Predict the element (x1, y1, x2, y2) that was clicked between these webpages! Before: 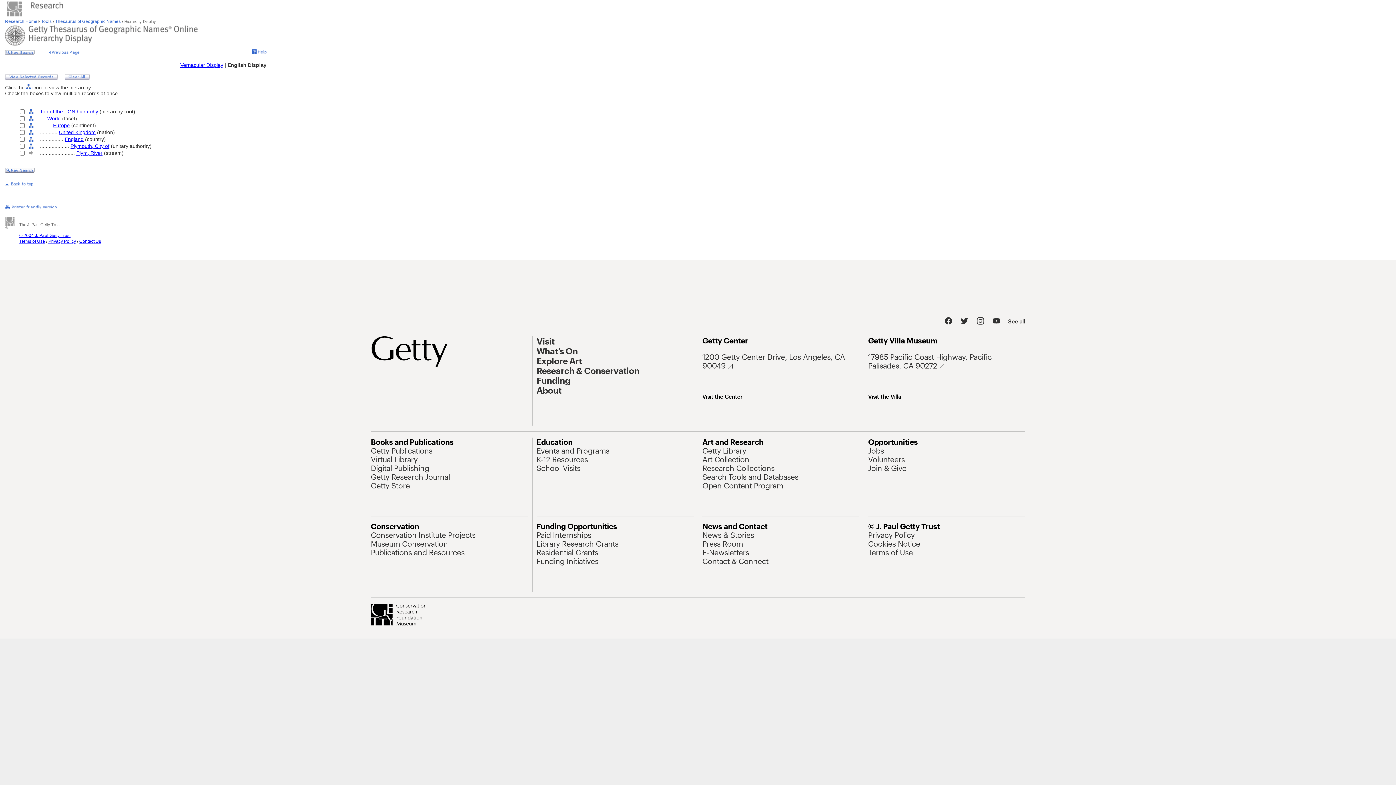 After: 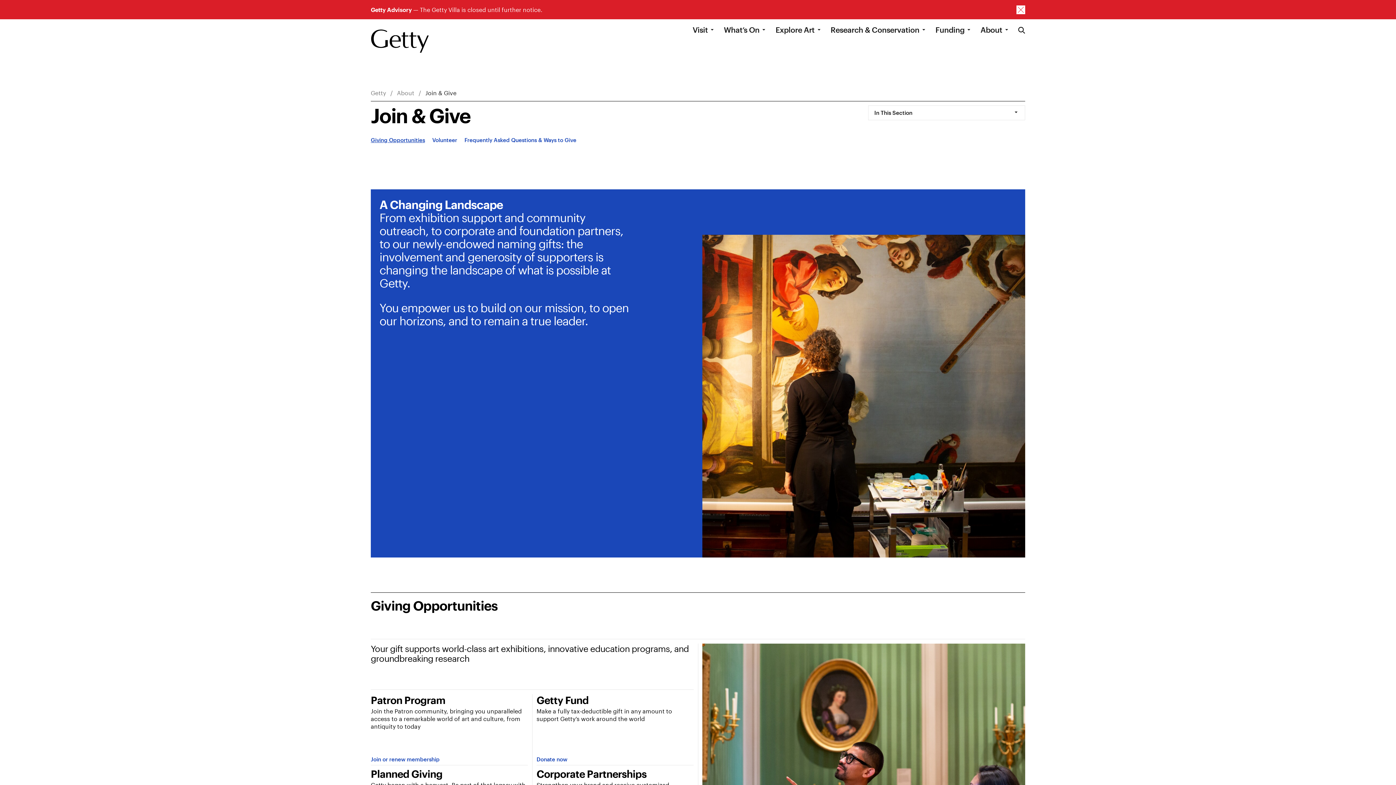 Action: label: Join & Give bbox: (868, 464, 906, 472)